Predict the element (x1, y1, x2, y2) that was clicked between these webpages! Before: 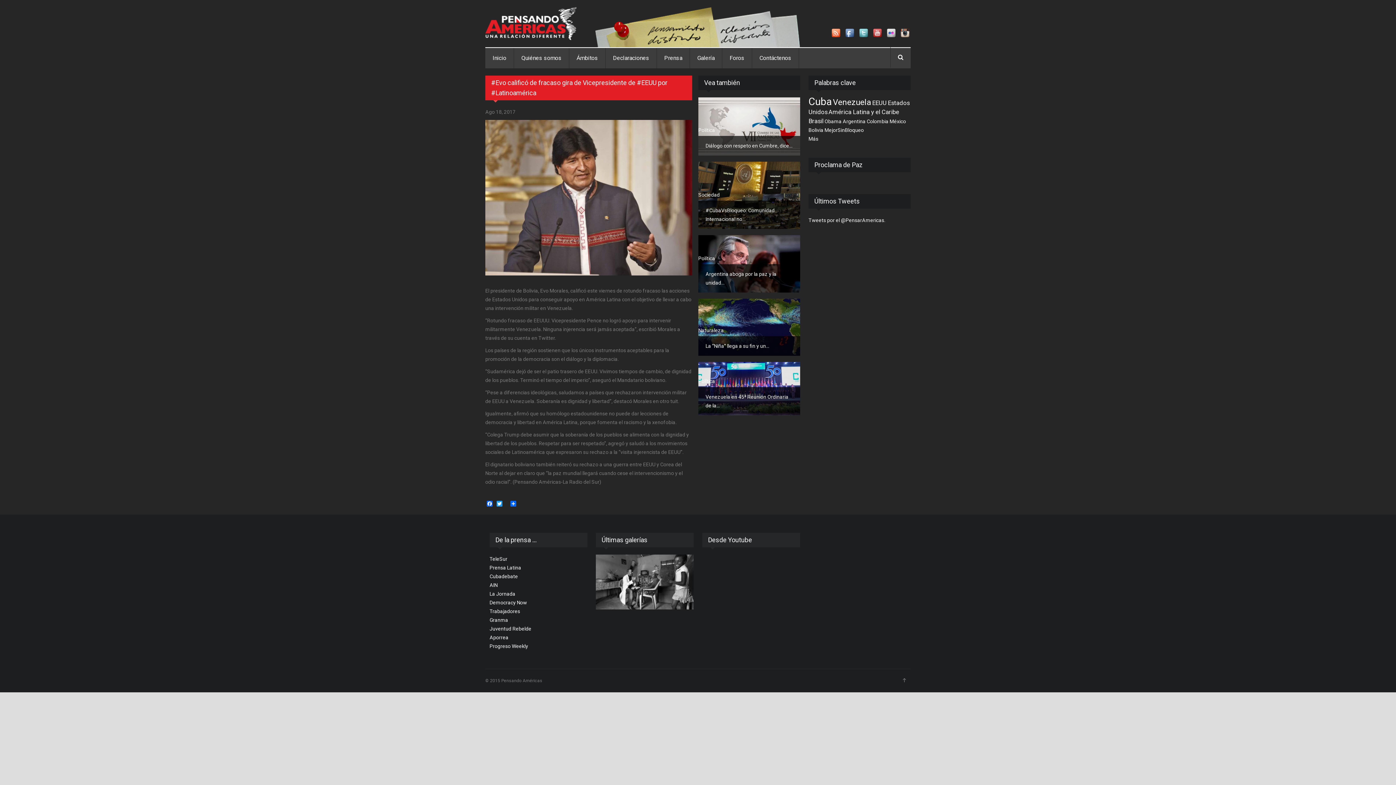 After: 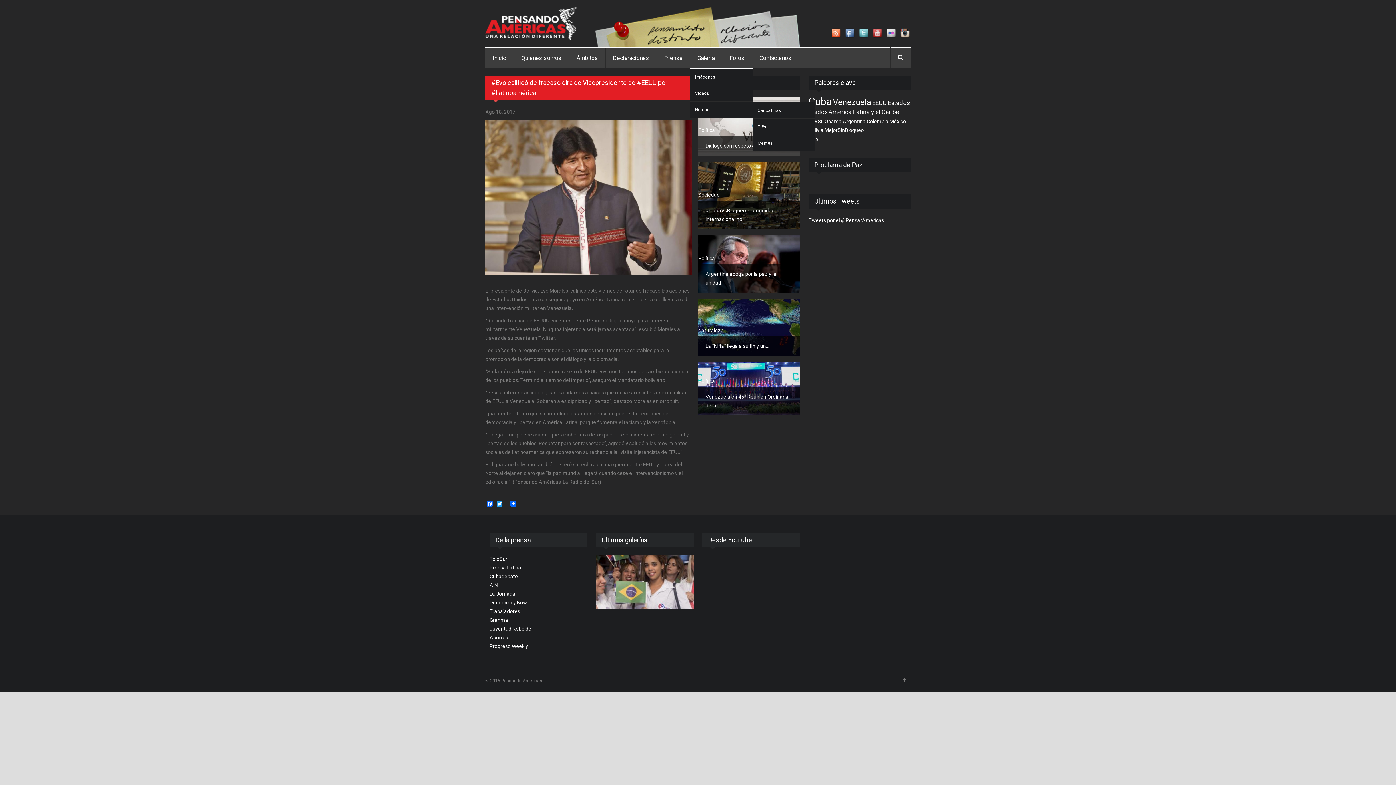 Action: label: Galería bbox: (690, 48, 722, 68)